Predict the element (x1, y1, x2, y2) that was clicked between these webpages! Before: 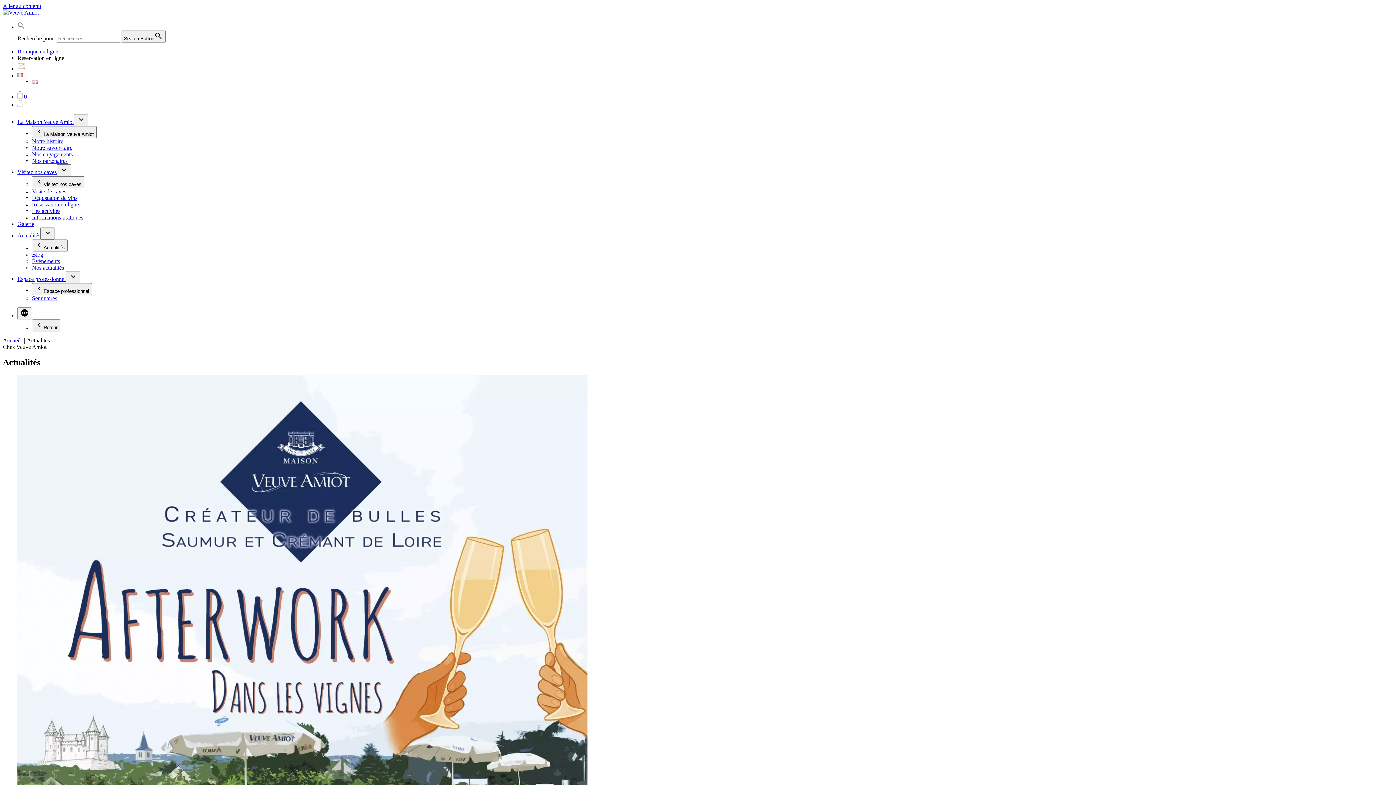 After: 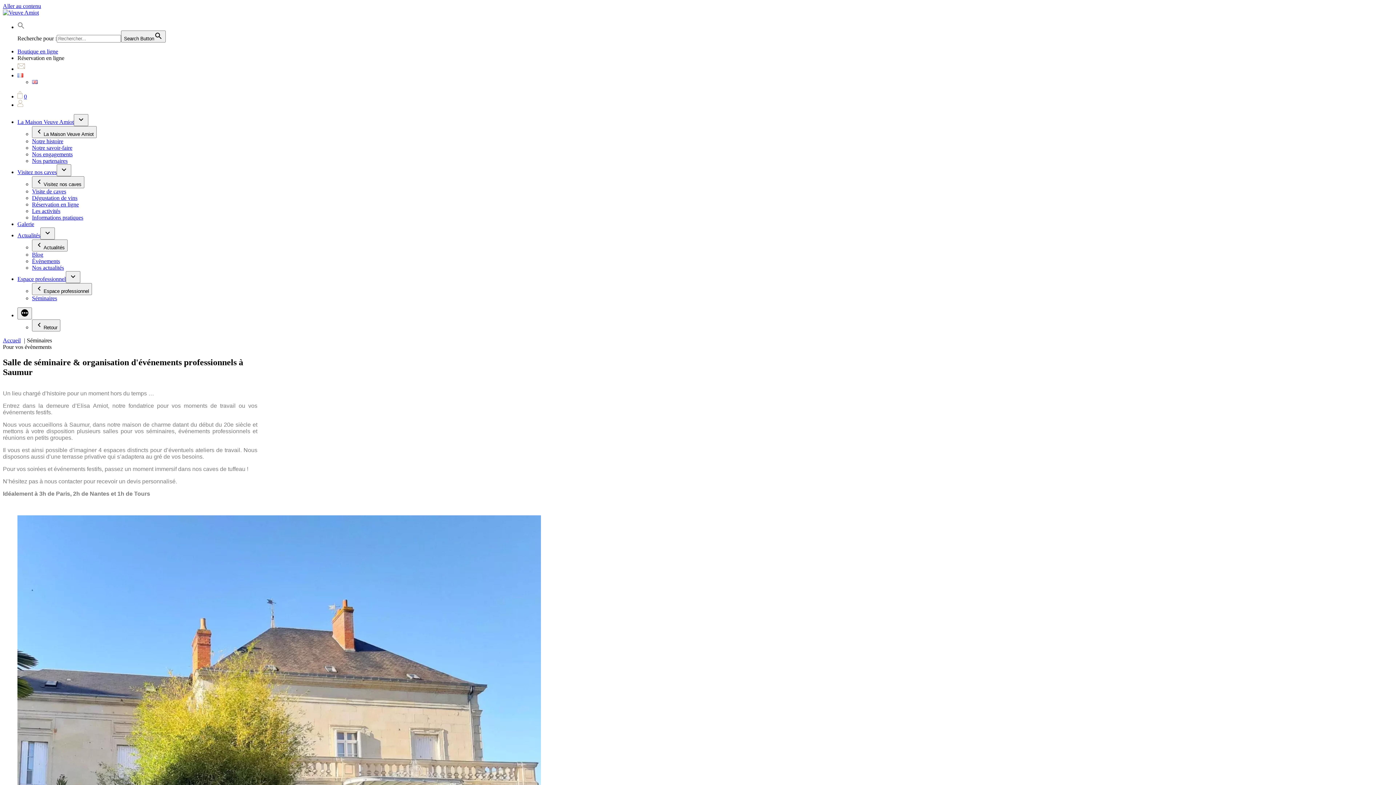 Action: bbox: (32, 295, 57, 301) label: Séminaires